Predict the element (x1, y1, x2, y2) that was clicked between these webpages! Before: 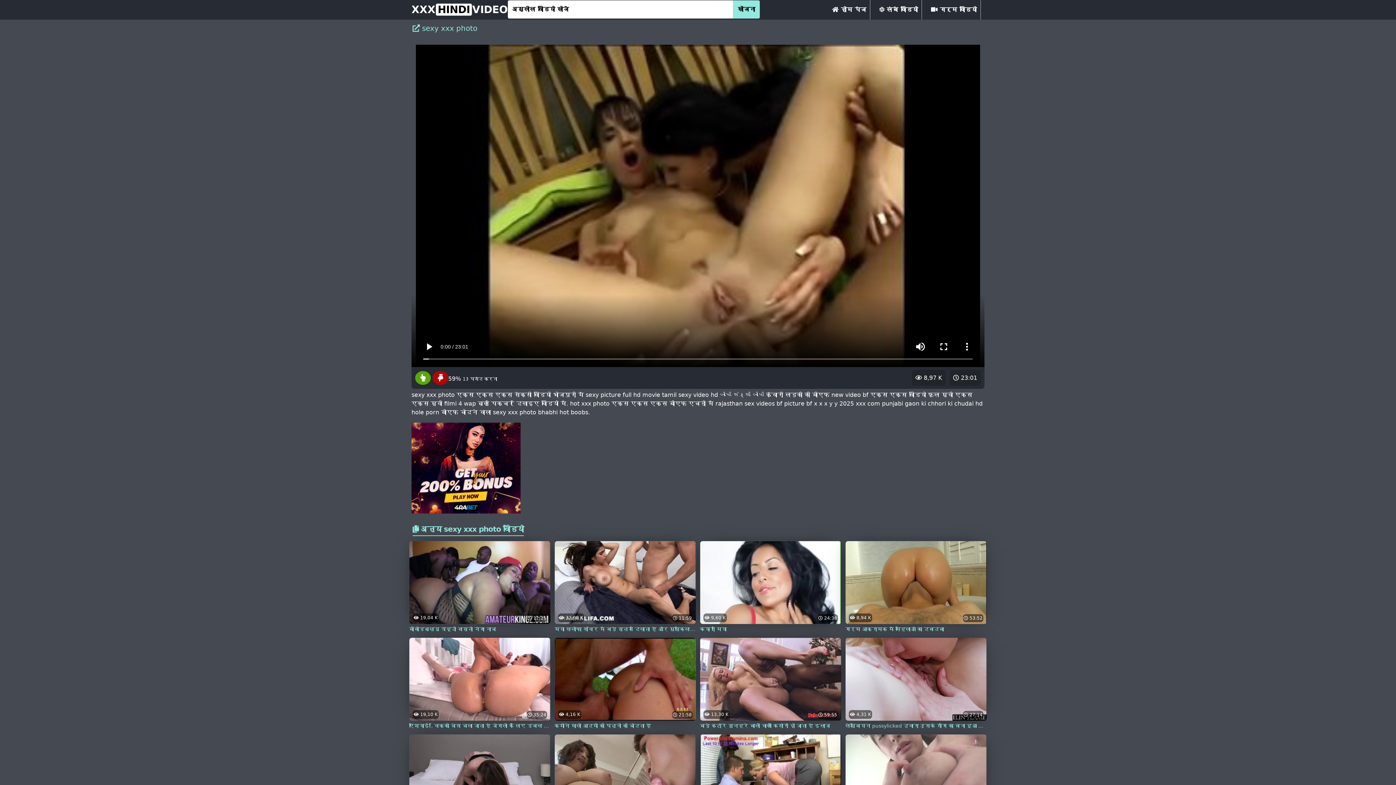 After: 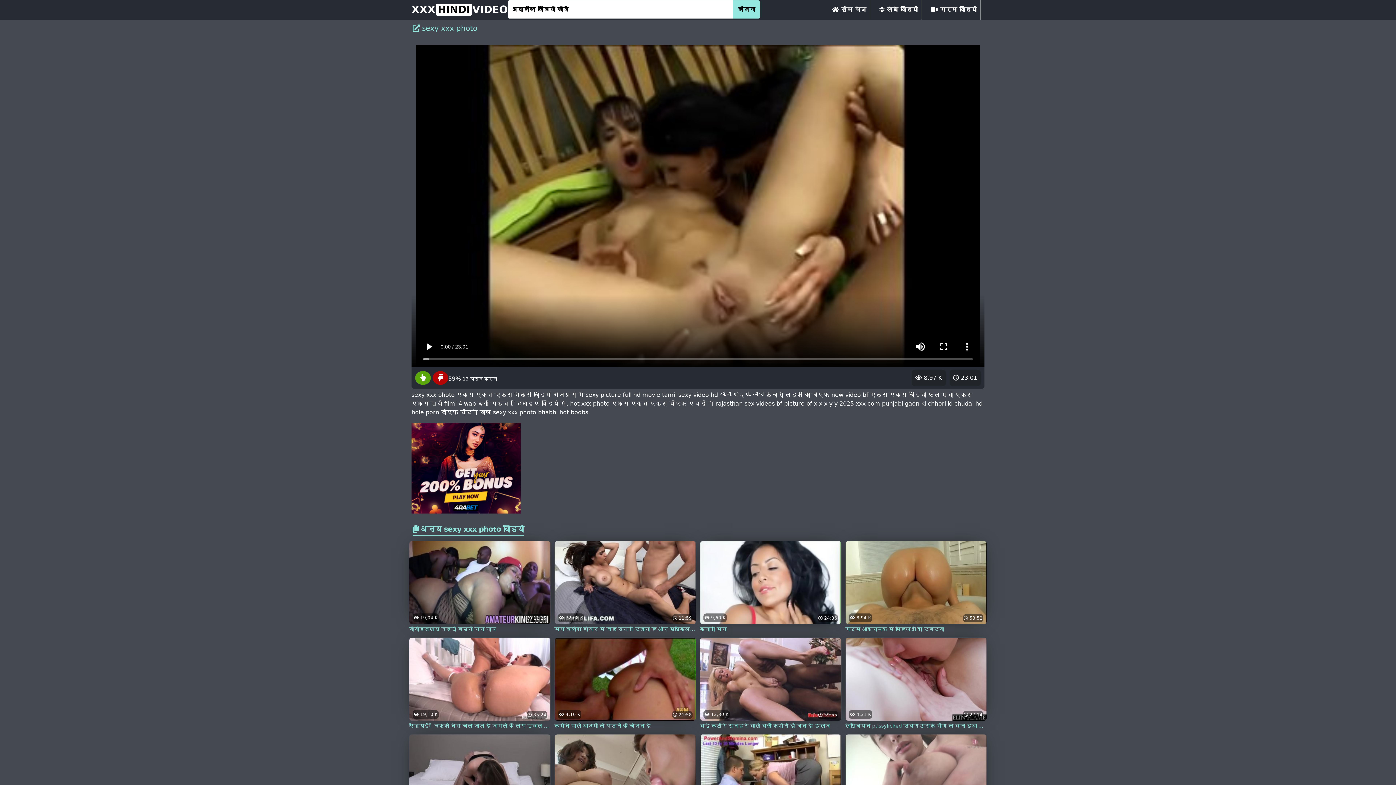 Action: bbox: (430, 375, 448, 382)